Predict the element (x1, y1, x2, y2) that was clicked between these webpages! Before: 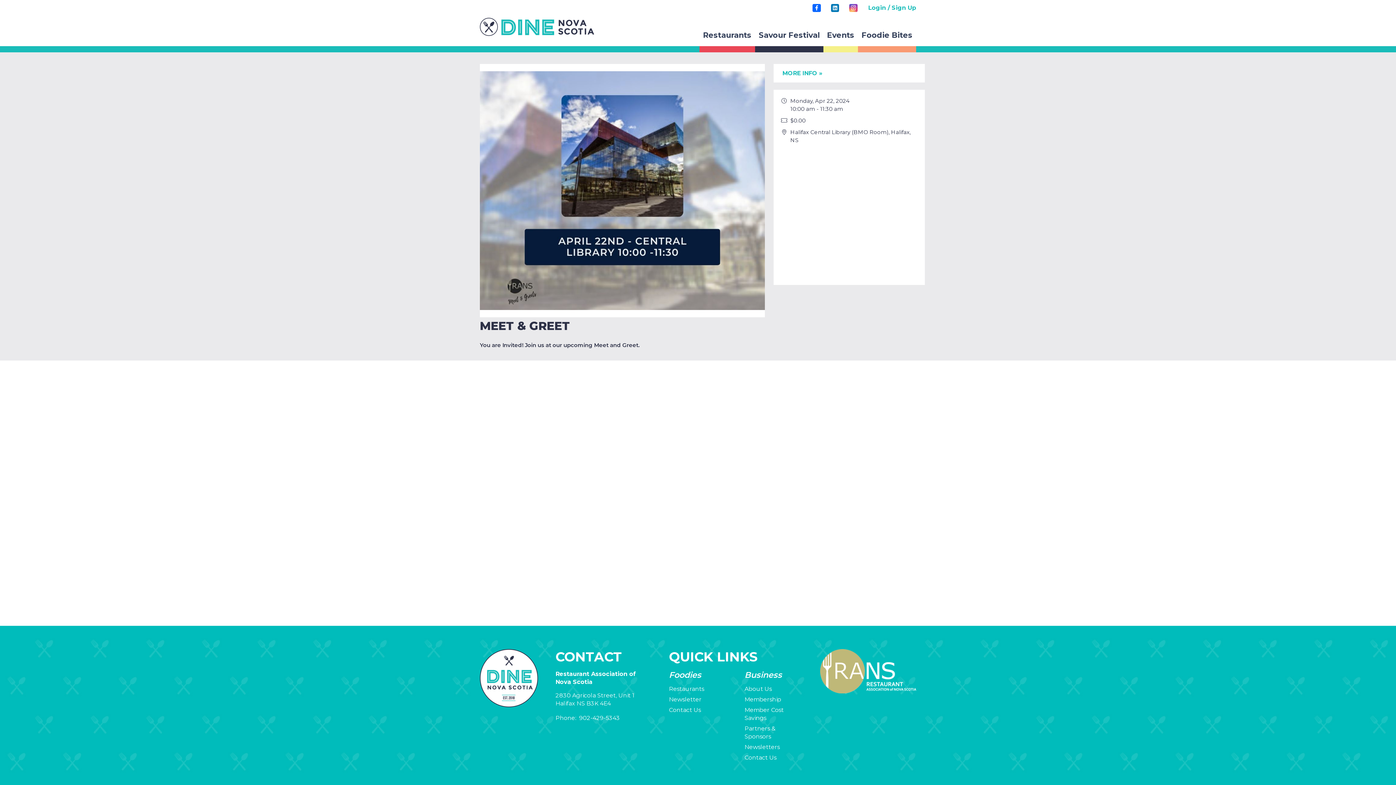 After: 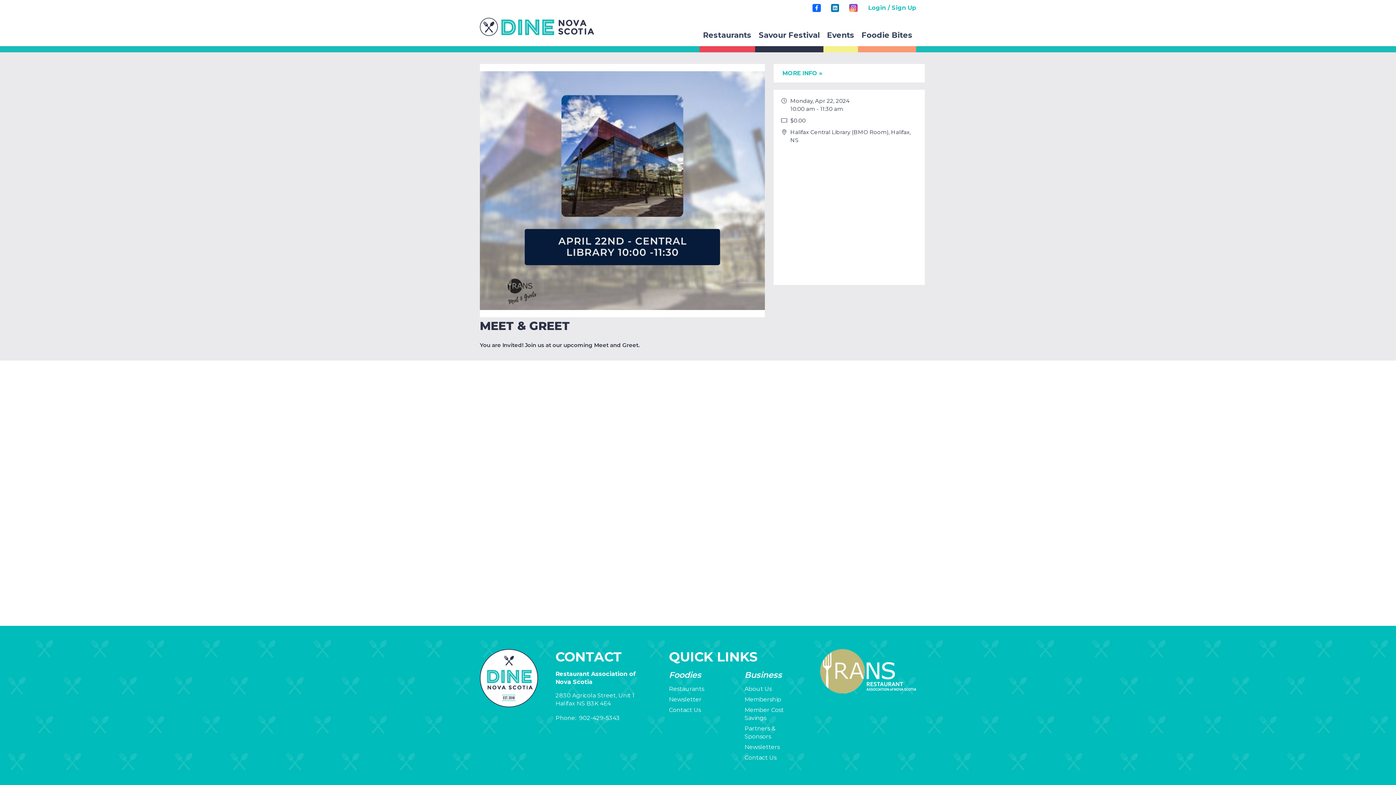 Action: bbox: (812, 4, 821, 12) label: Title